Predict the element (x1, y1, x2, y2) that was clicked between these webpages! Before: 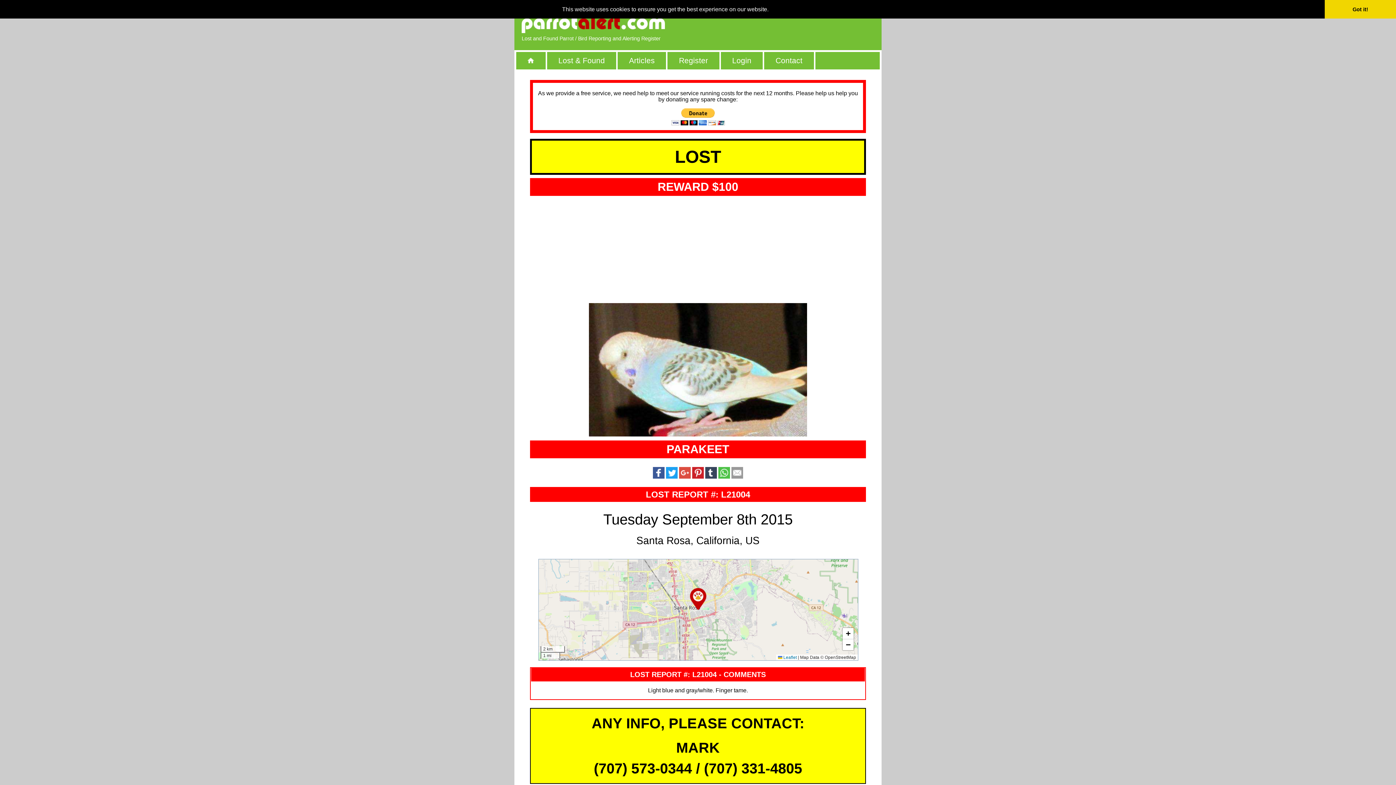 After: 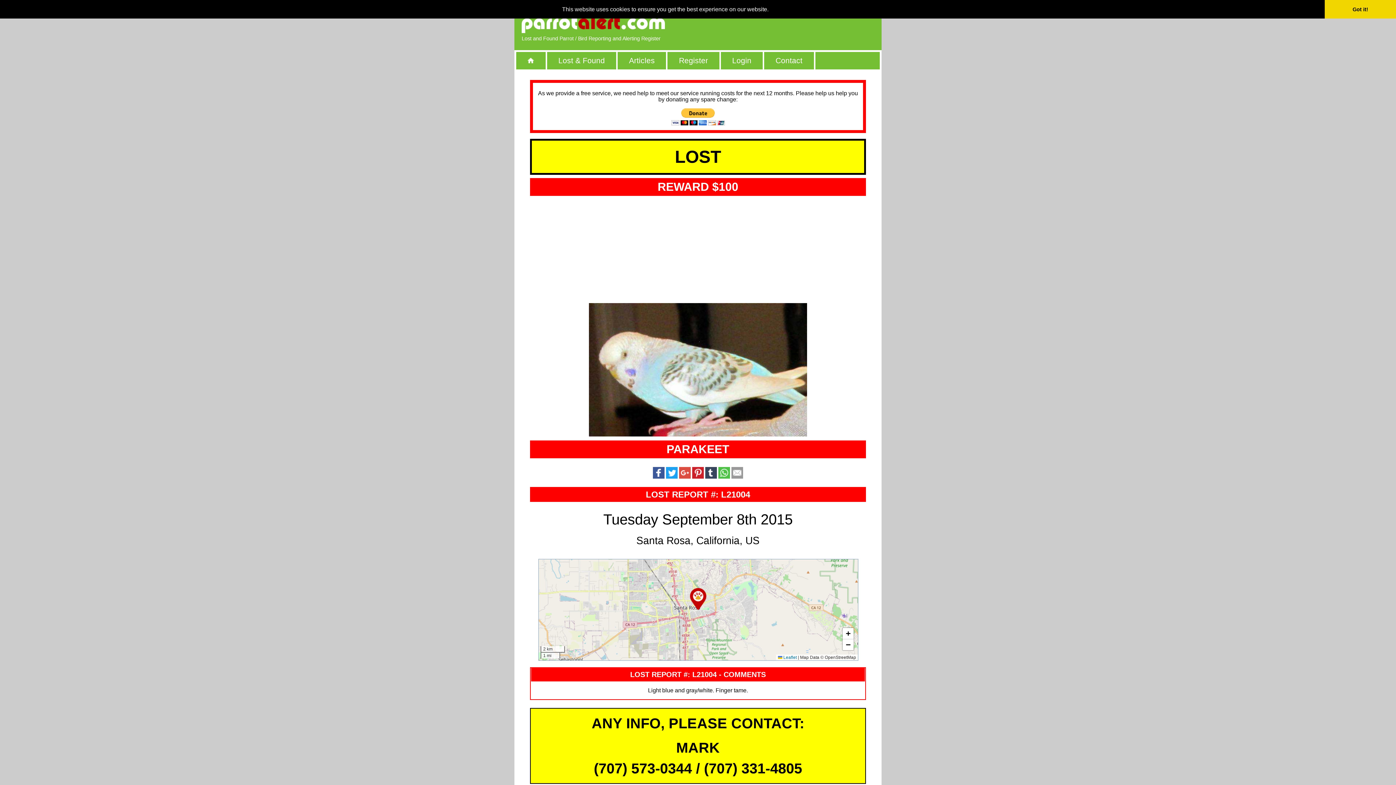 Action: bbox: (690, 588, 706, 610)